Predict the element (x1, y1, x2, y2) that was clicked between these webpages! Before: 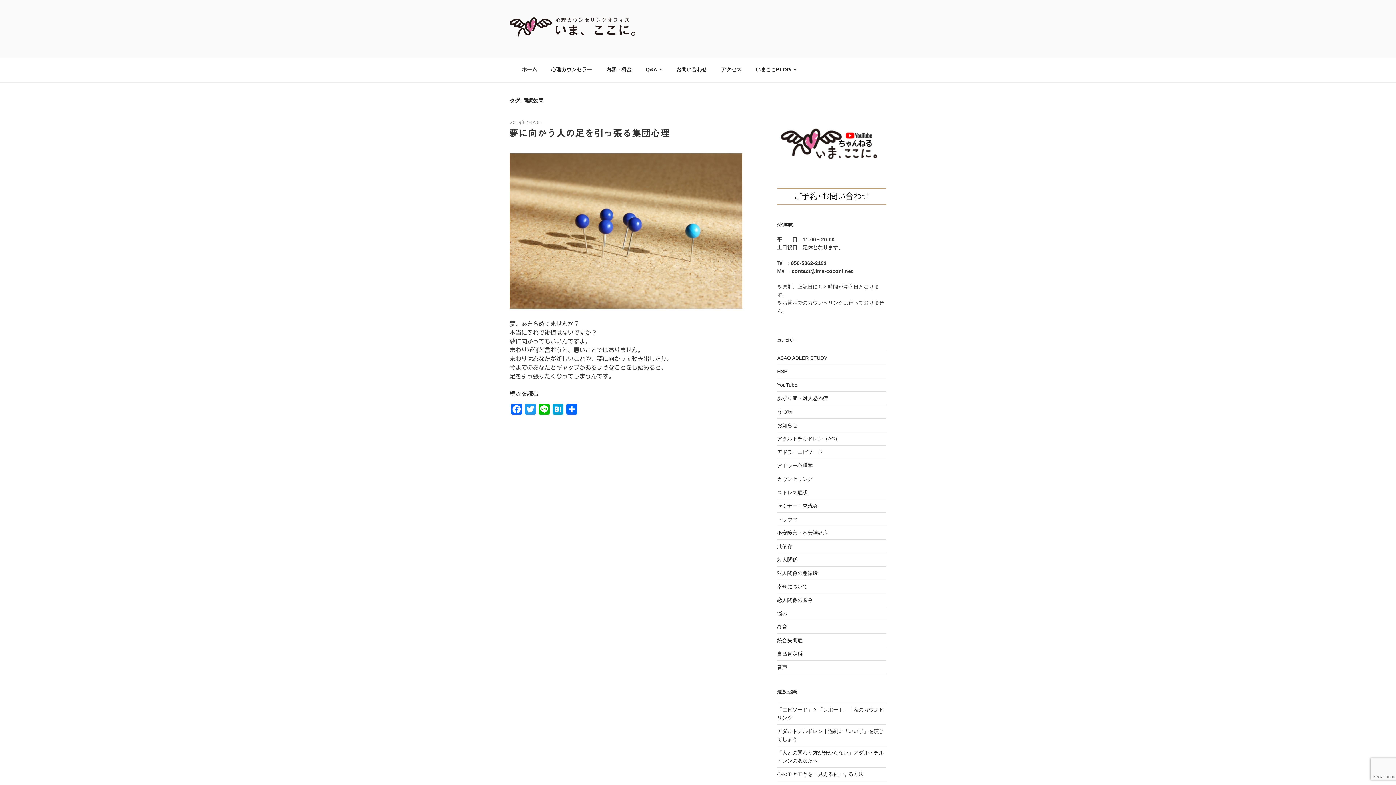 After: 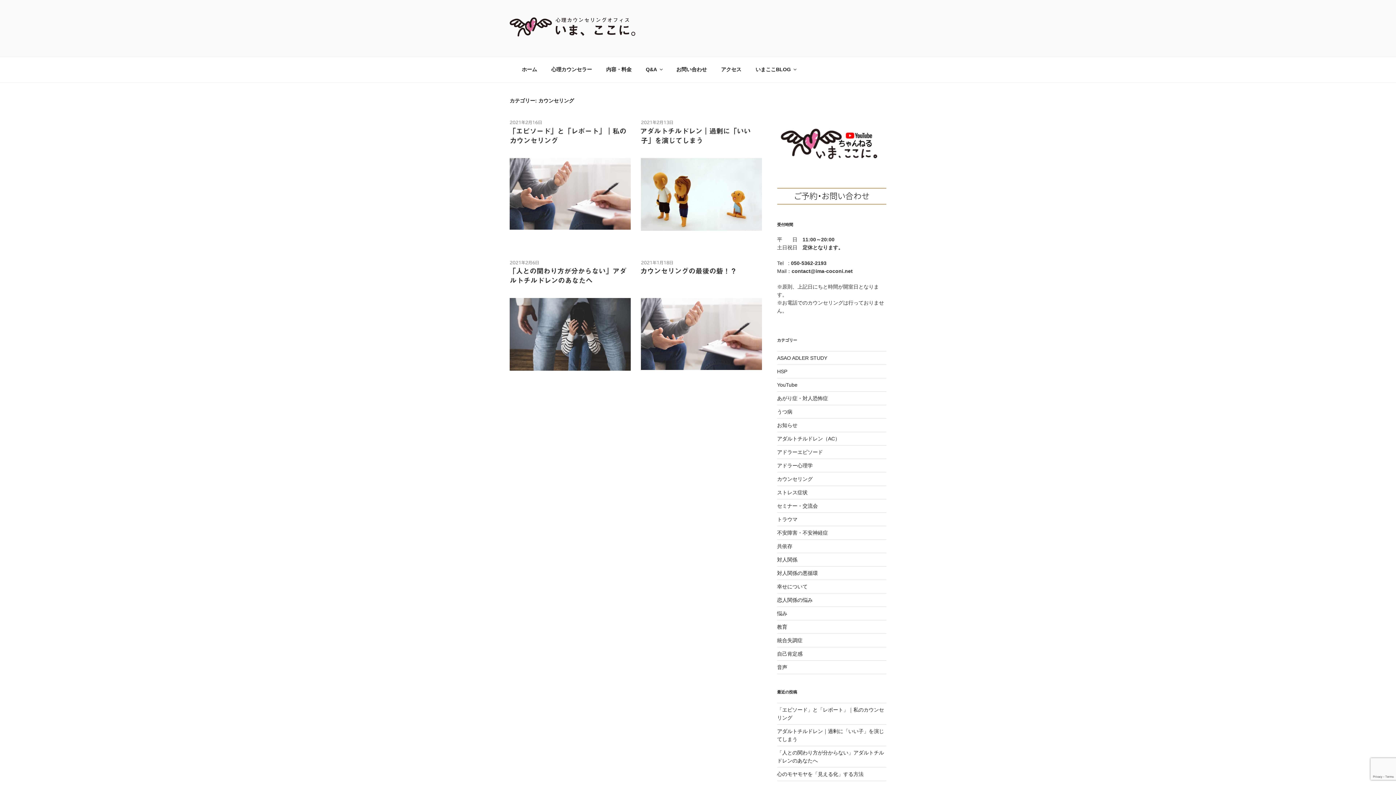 Action: label: カウンセリング bbox: (777, 476, 812, 482)